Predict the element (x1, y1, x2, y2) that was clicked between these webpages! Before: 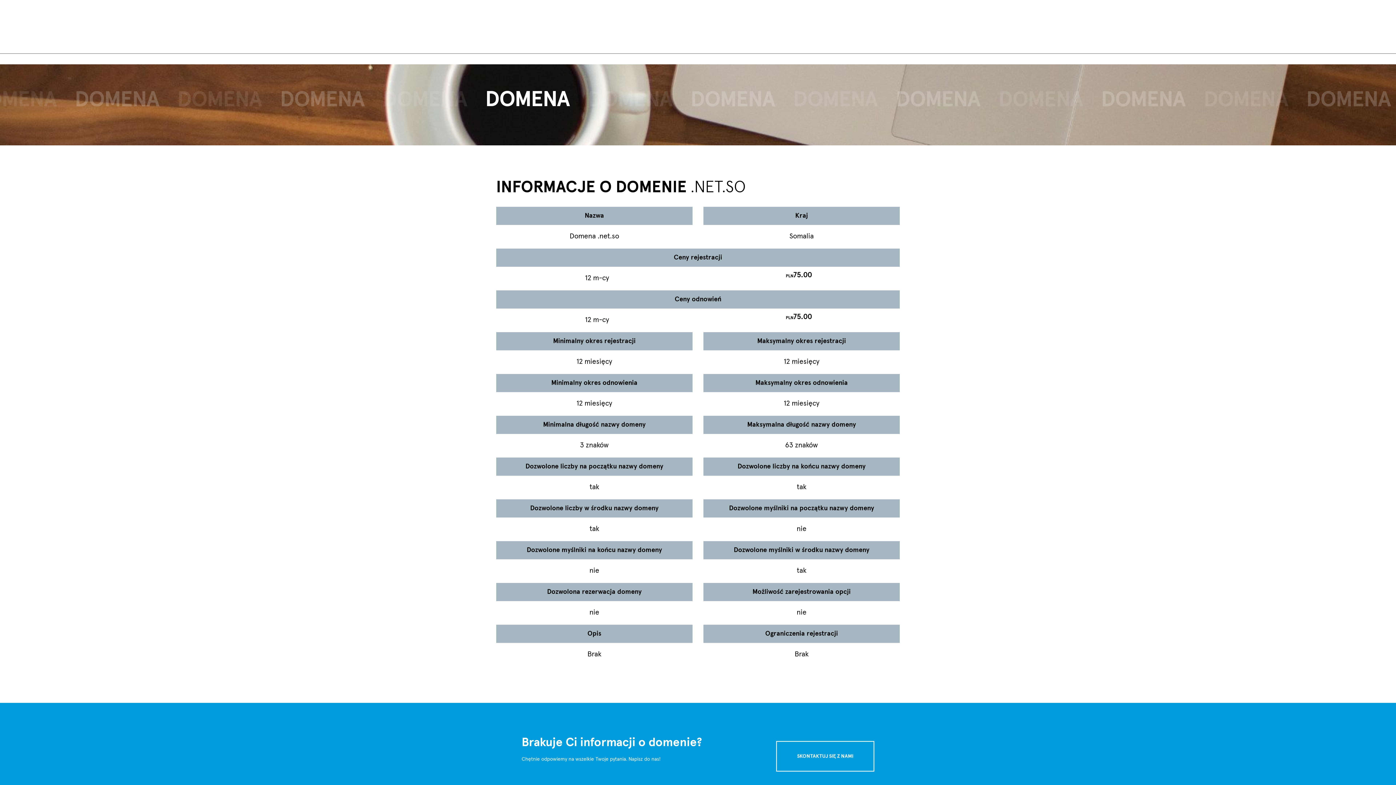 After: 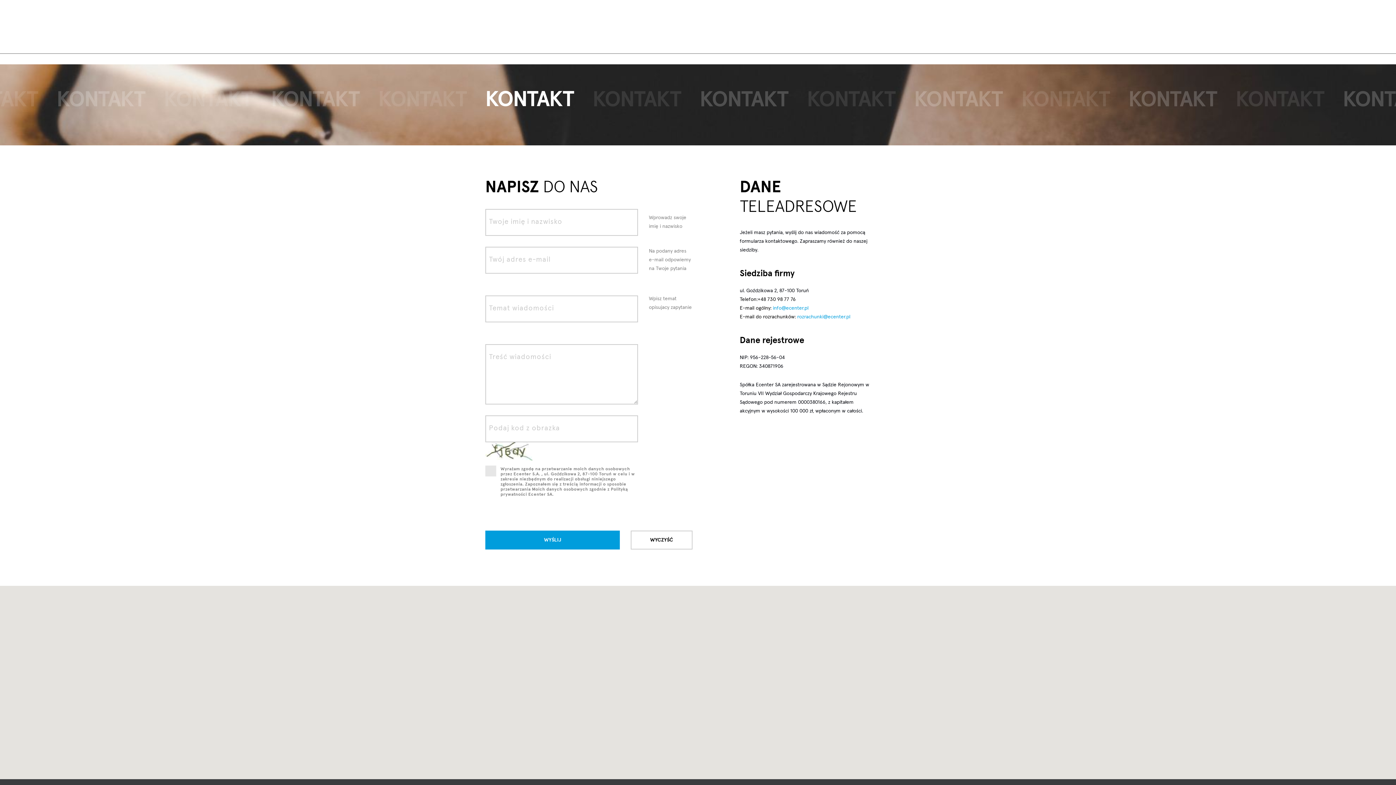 Action: label: SKONTAKTUJ SIĘ Z NAMI bbox: (776, 741, 874, 772)